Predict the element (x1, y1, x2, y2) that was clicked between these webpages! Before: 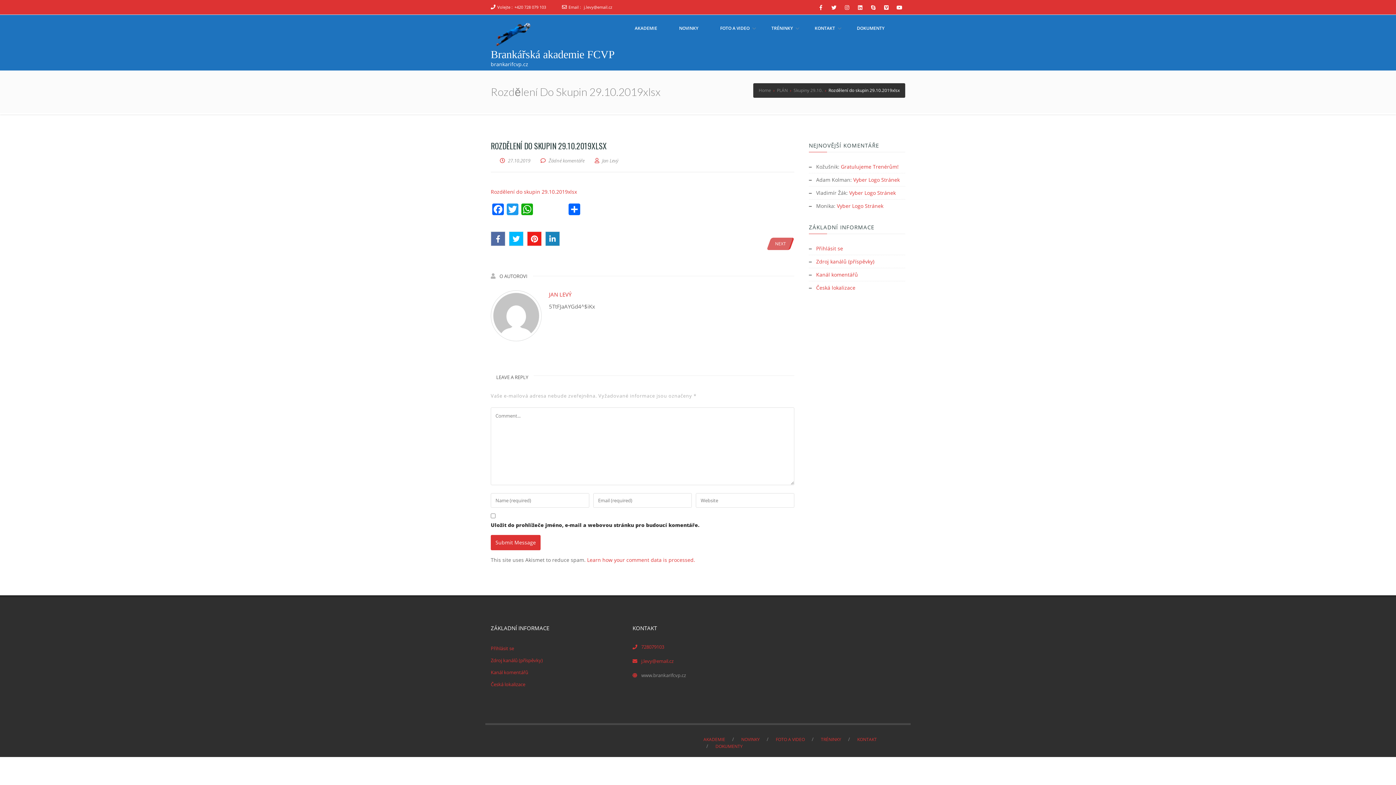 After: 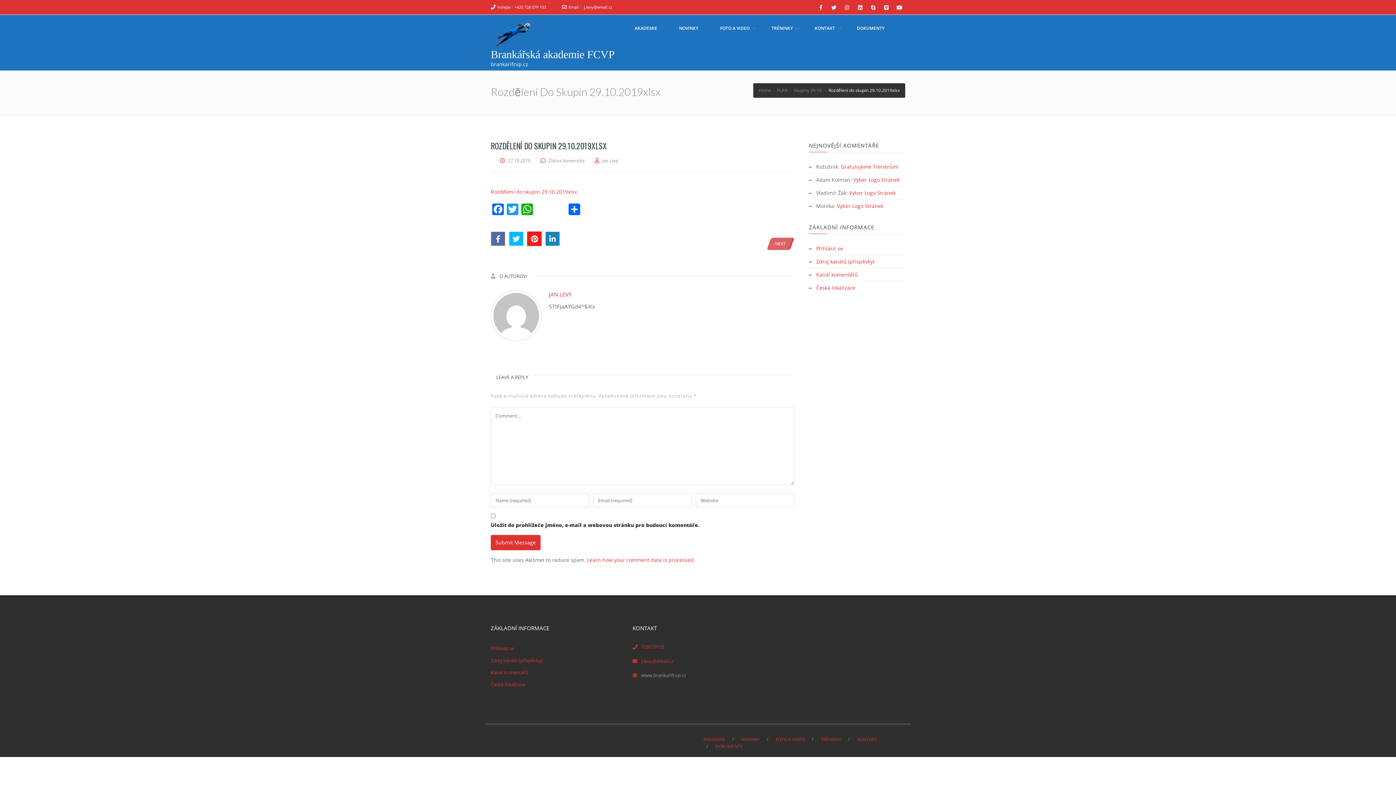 Action: bbox: (527, 231, 541, 246)